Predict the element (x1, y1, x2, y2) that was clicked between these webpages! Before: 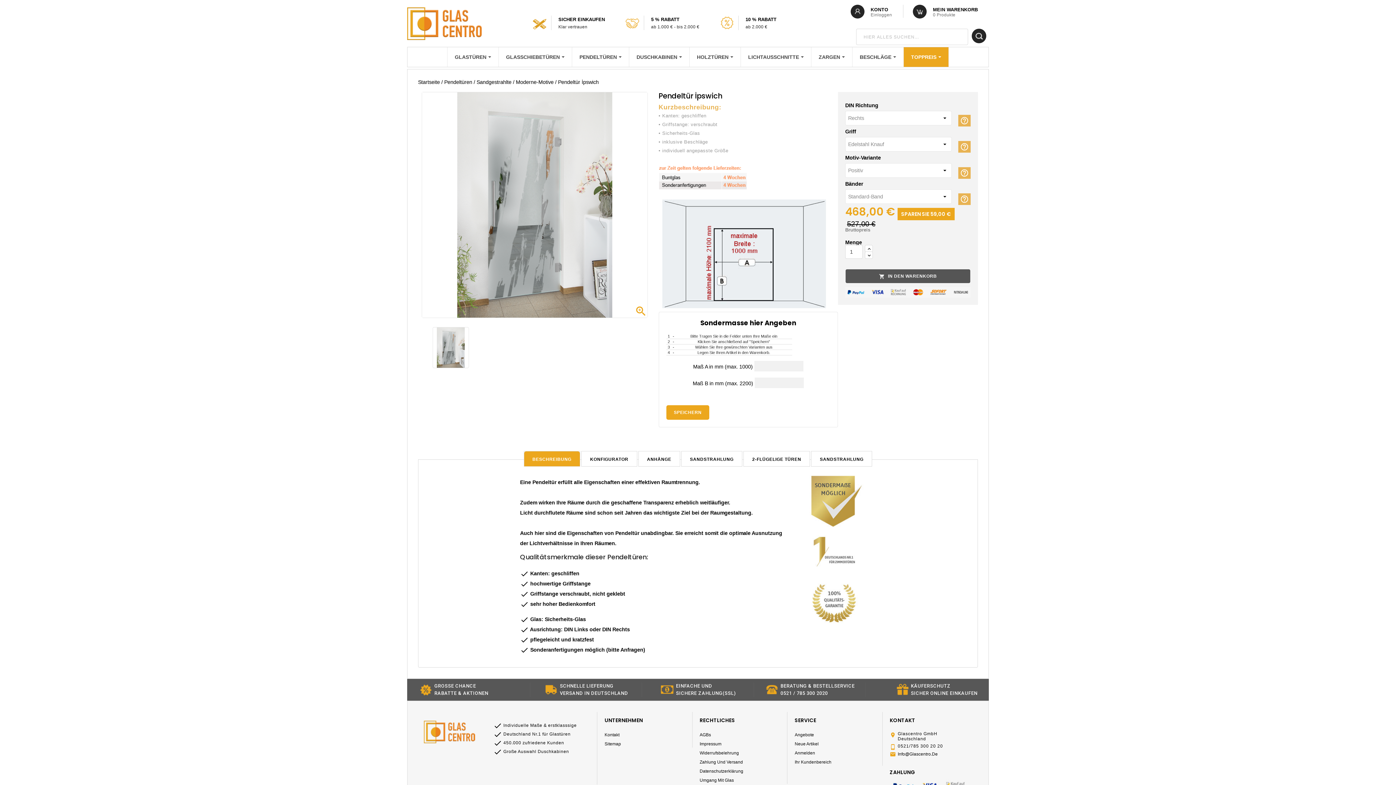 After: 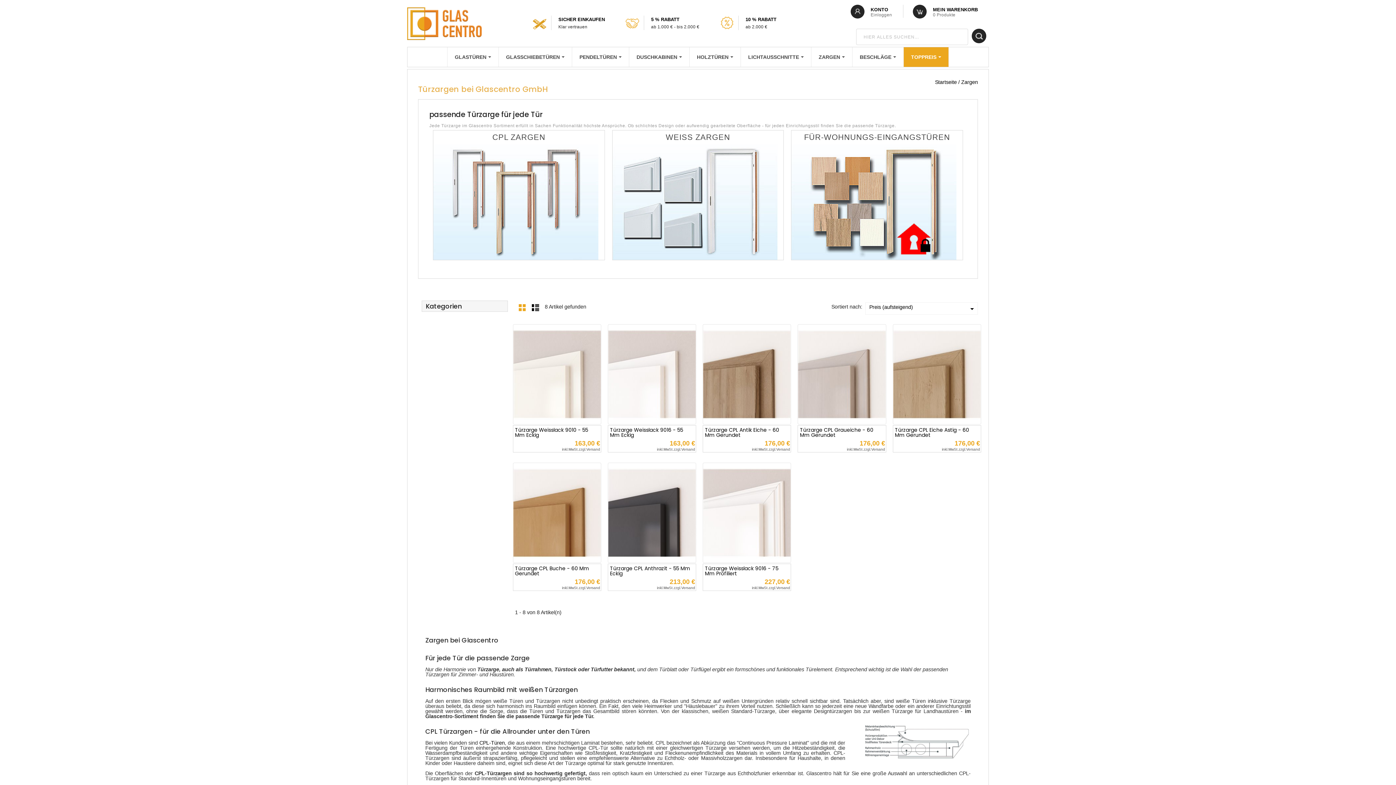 Action: bbox: (811, 47, 852, 66) label: ZARGEN 